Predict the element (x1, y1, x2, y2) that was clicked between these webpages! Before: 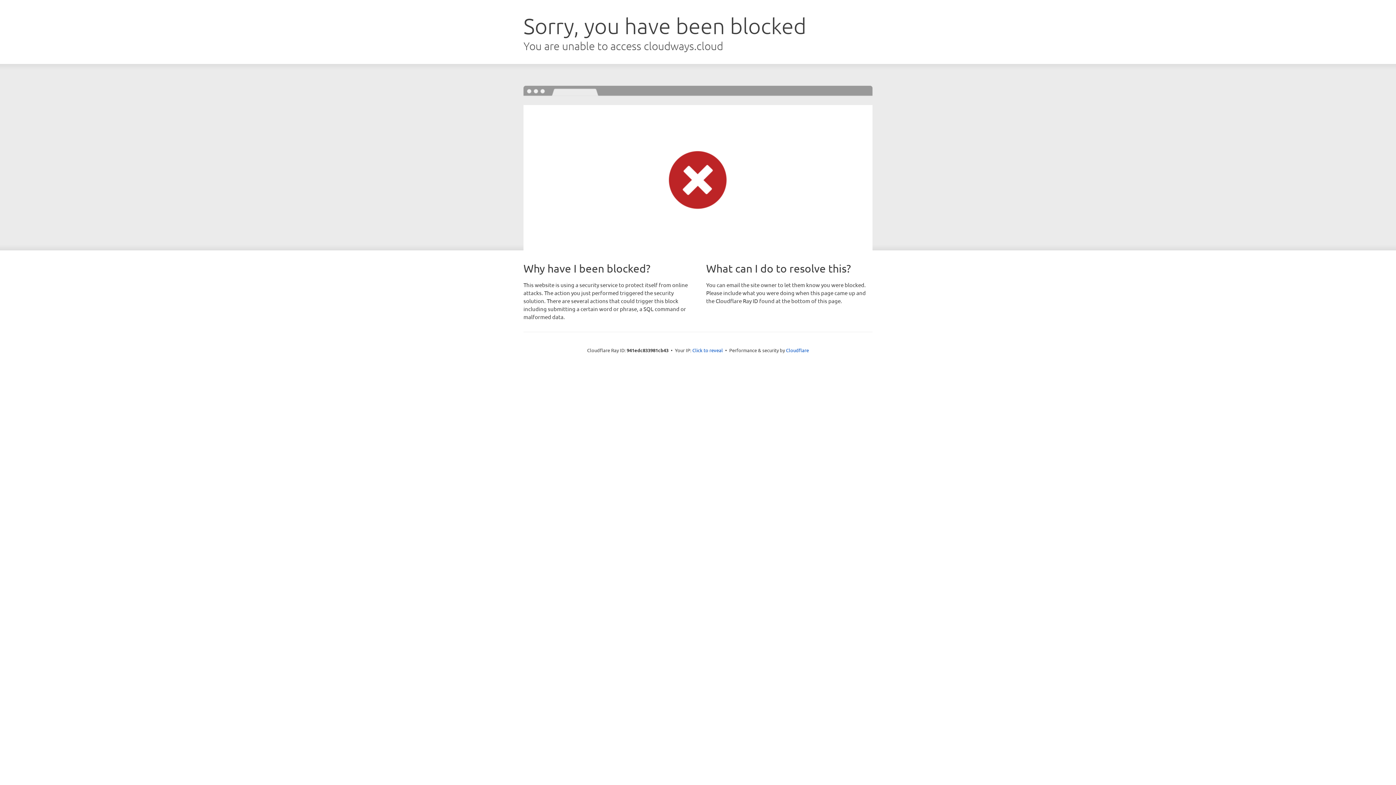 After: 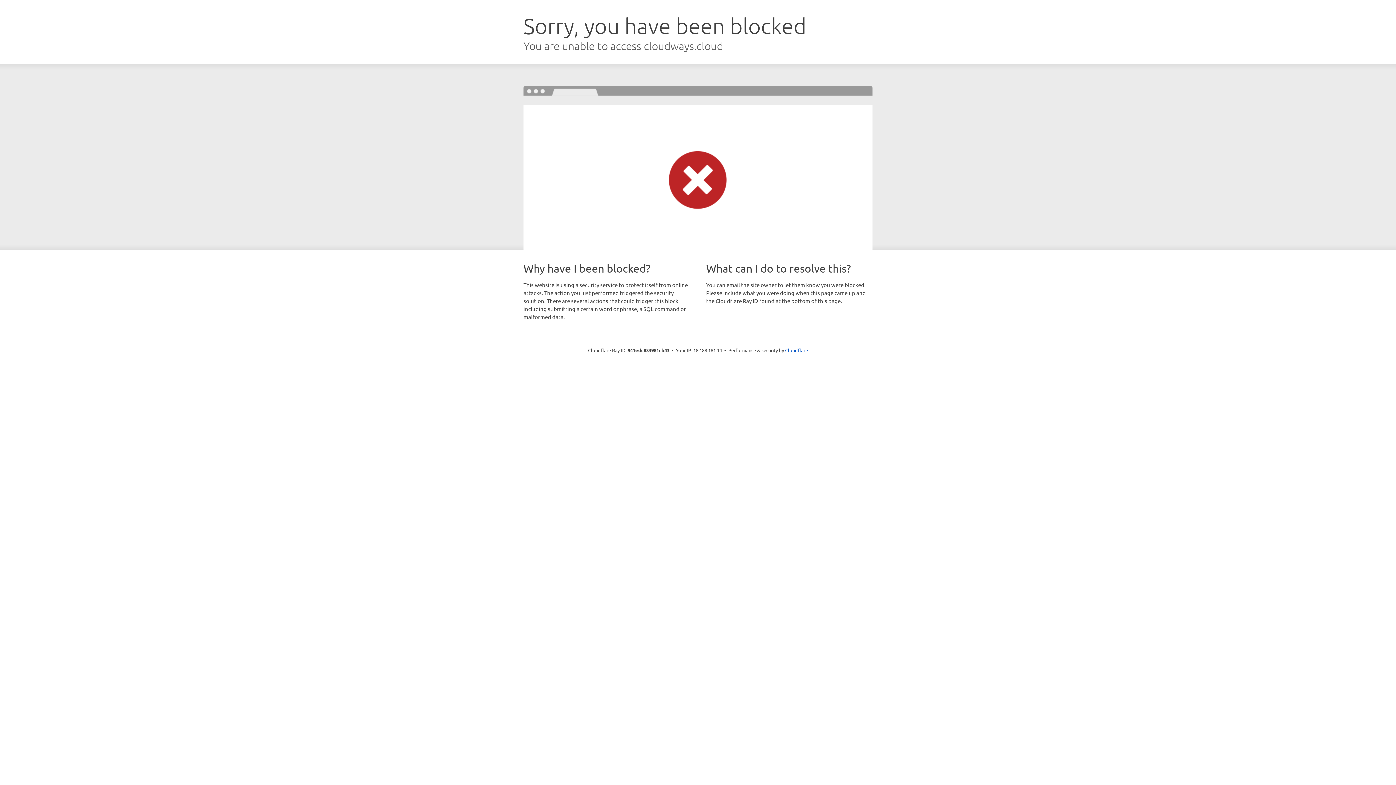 Action: label: Click to reveal bbox: (692, 346, 723, 353)